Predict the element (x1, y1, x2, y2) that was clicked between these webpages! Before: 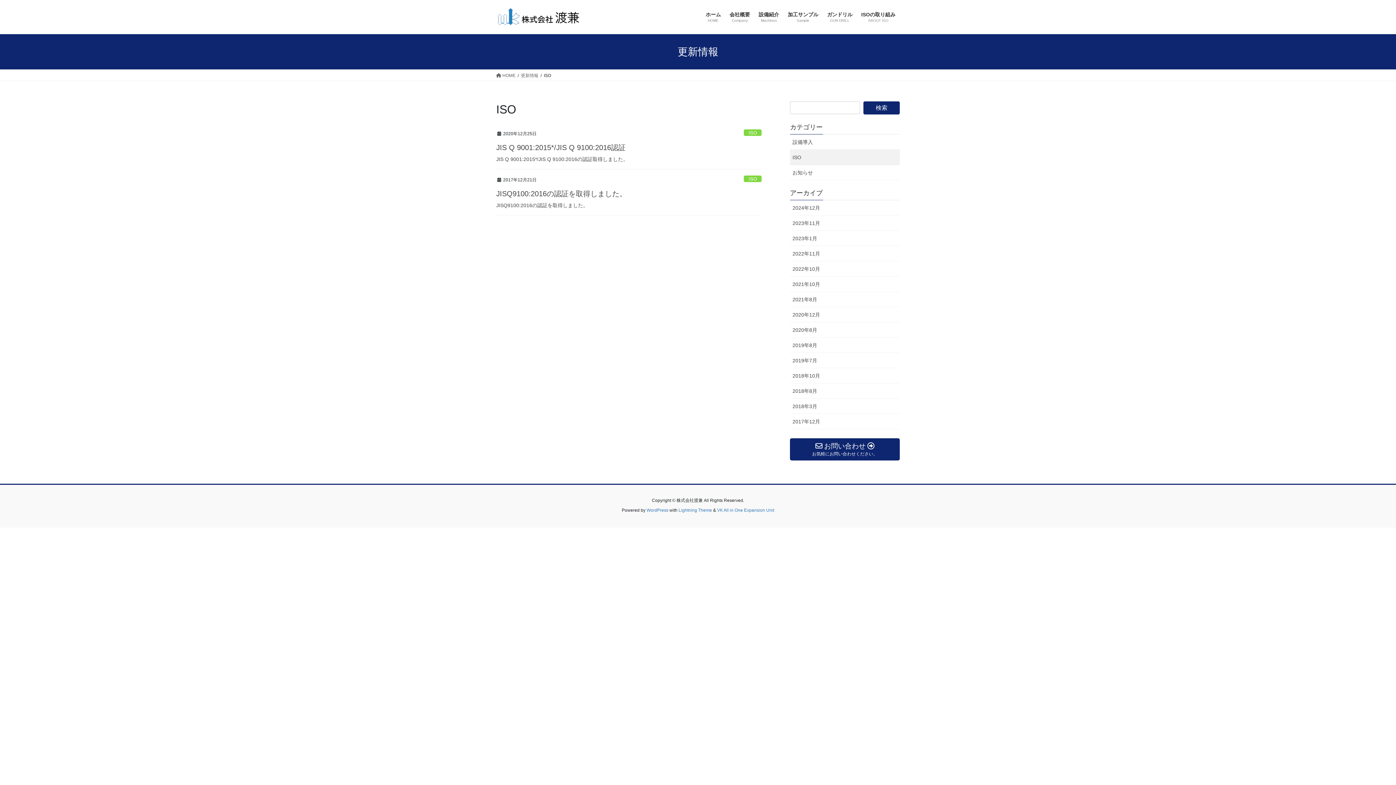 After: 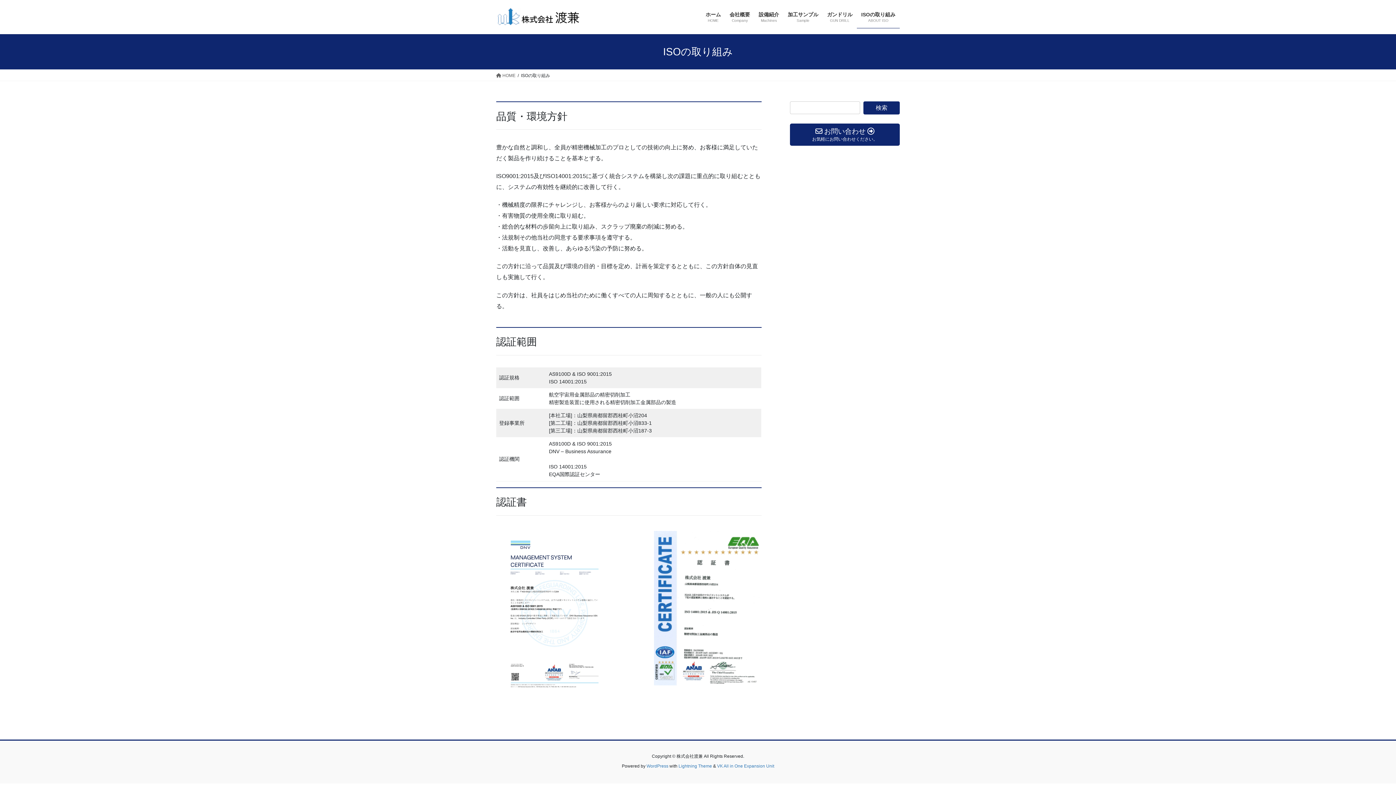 Action: bbox: (857, 6, 900, 28) label: ISOの取り組み
ABOUT ISO